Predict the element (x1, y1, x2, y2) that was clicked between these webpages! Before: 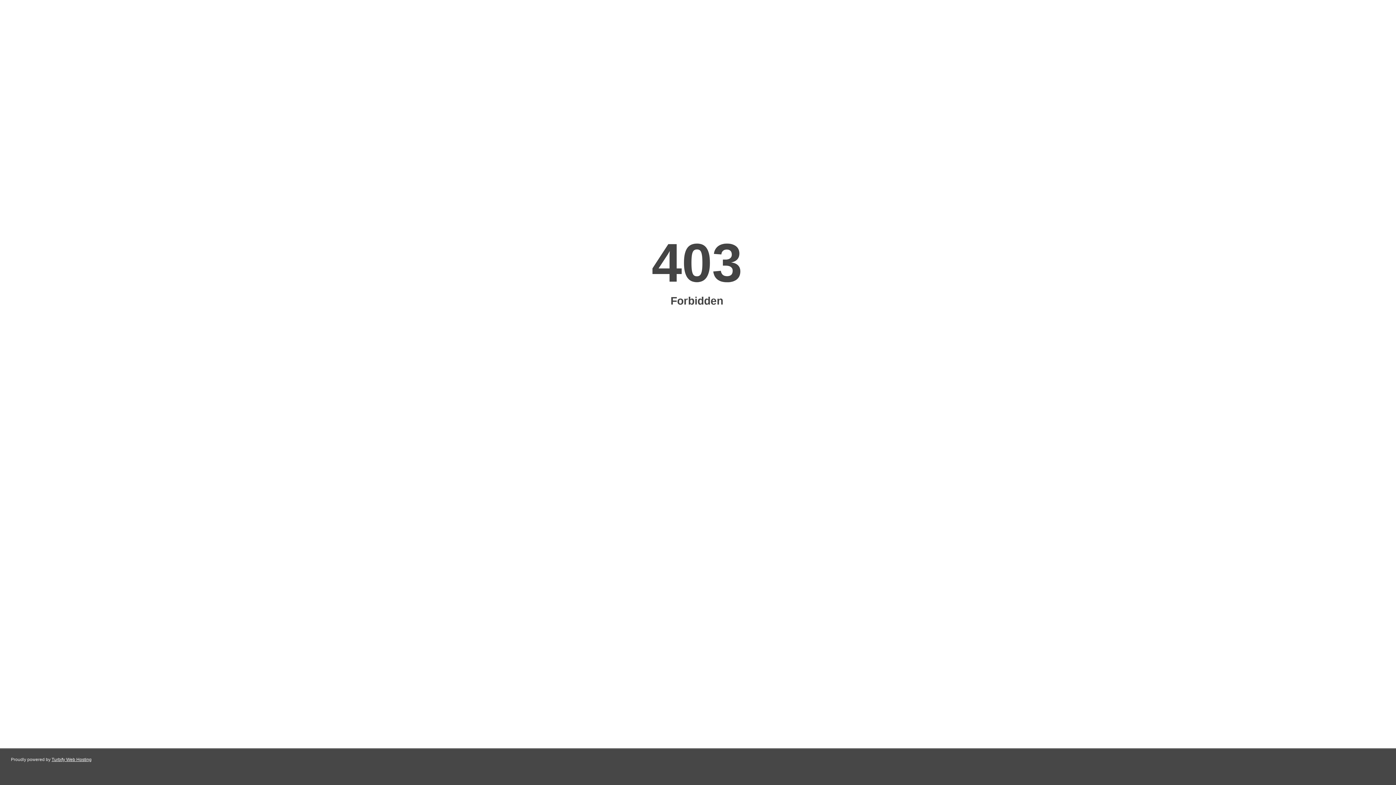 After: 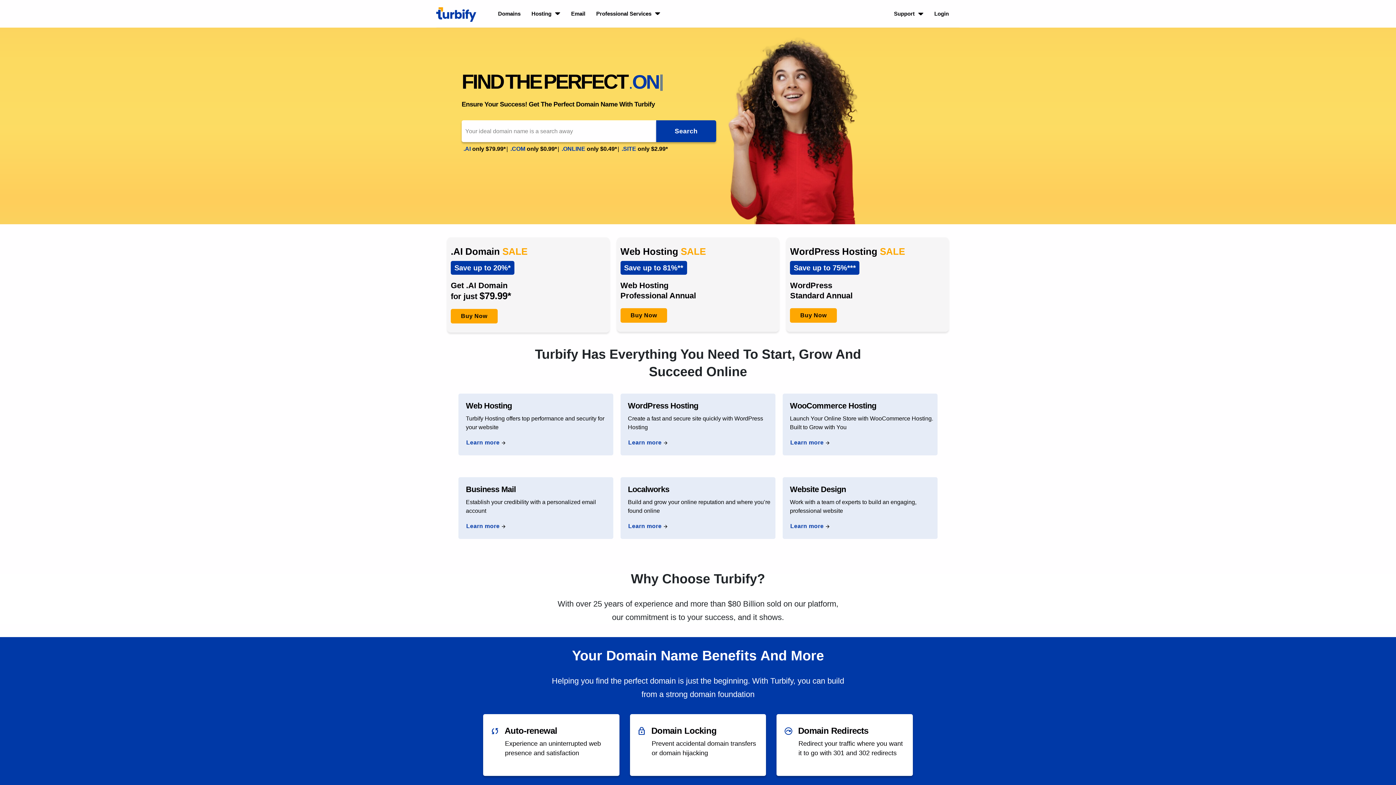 Action: label: Turbify Web Hosting bbox: (51, 757, 91, 762)